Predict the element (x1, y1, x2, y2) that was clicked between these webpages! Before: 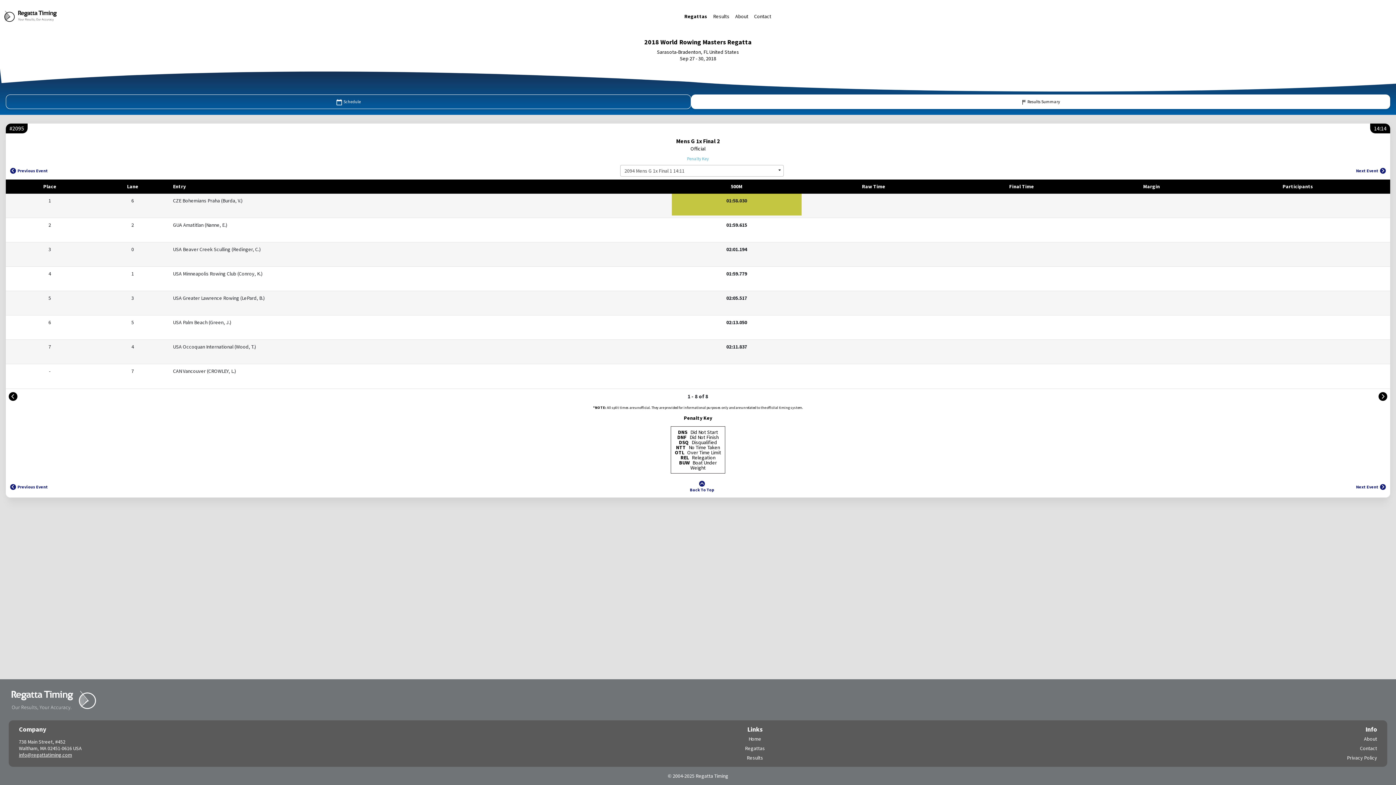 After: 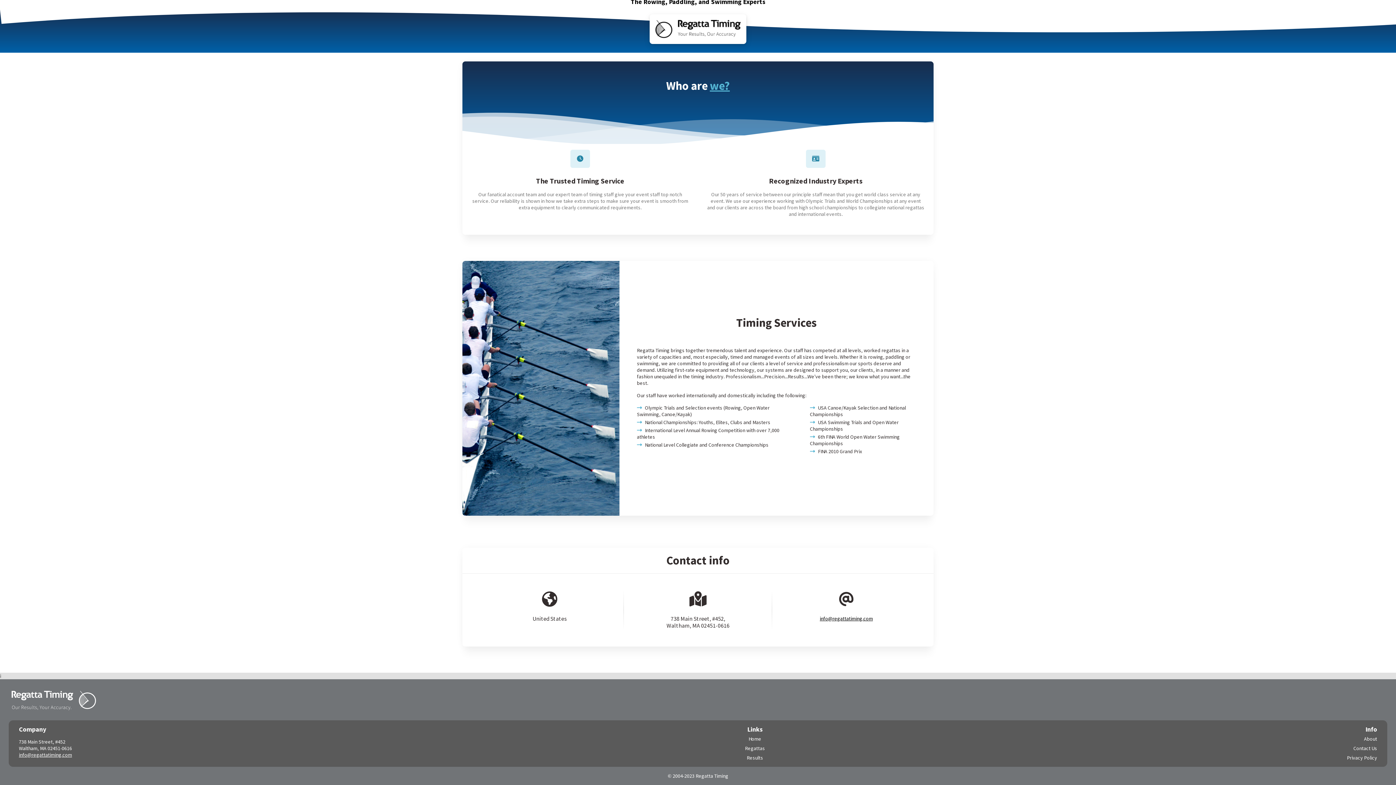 Action: bbox: (1360, 745, 1377, 752) label: Contact